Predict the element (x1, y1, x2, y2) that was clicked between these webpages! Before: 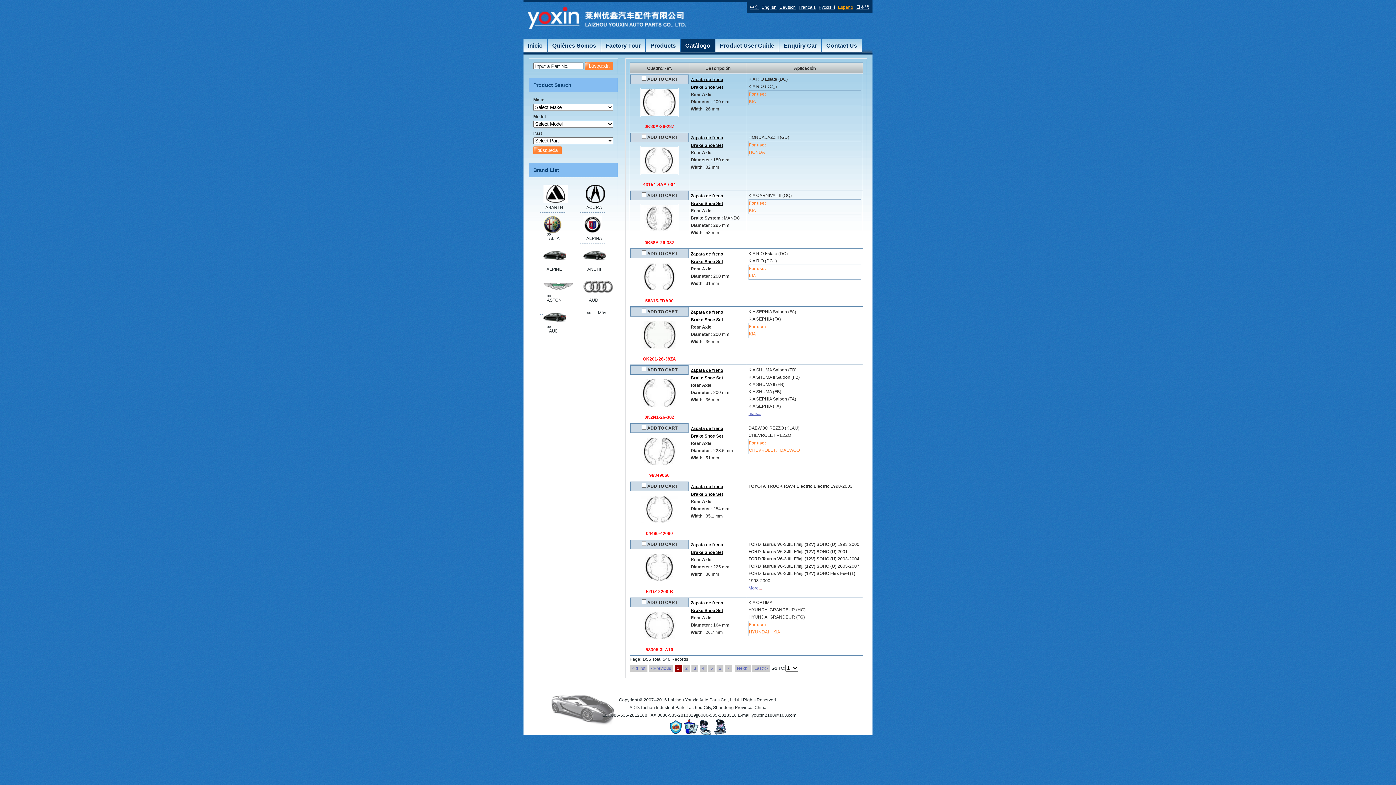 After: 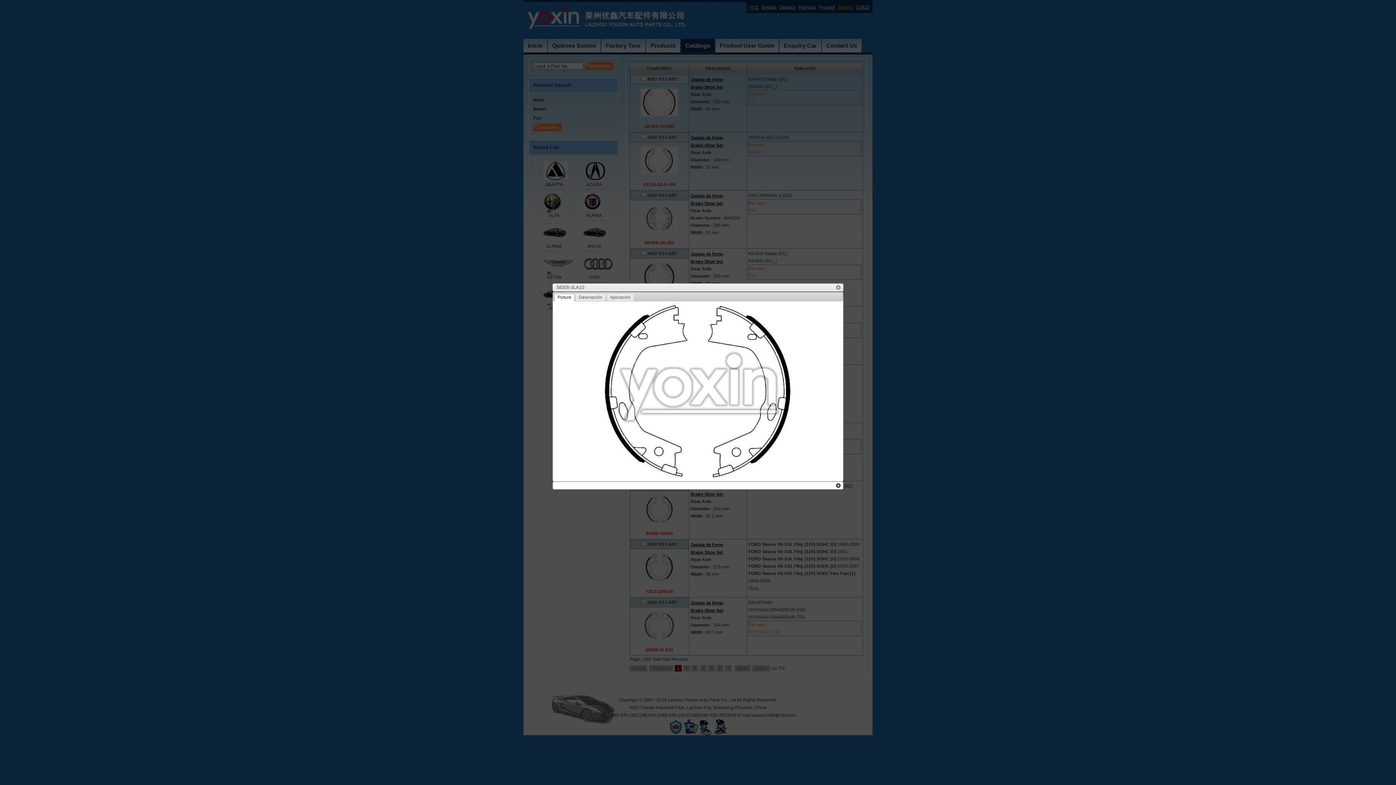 Action: bbox: (645, 647, 673, 652) label: 58305-3LA10